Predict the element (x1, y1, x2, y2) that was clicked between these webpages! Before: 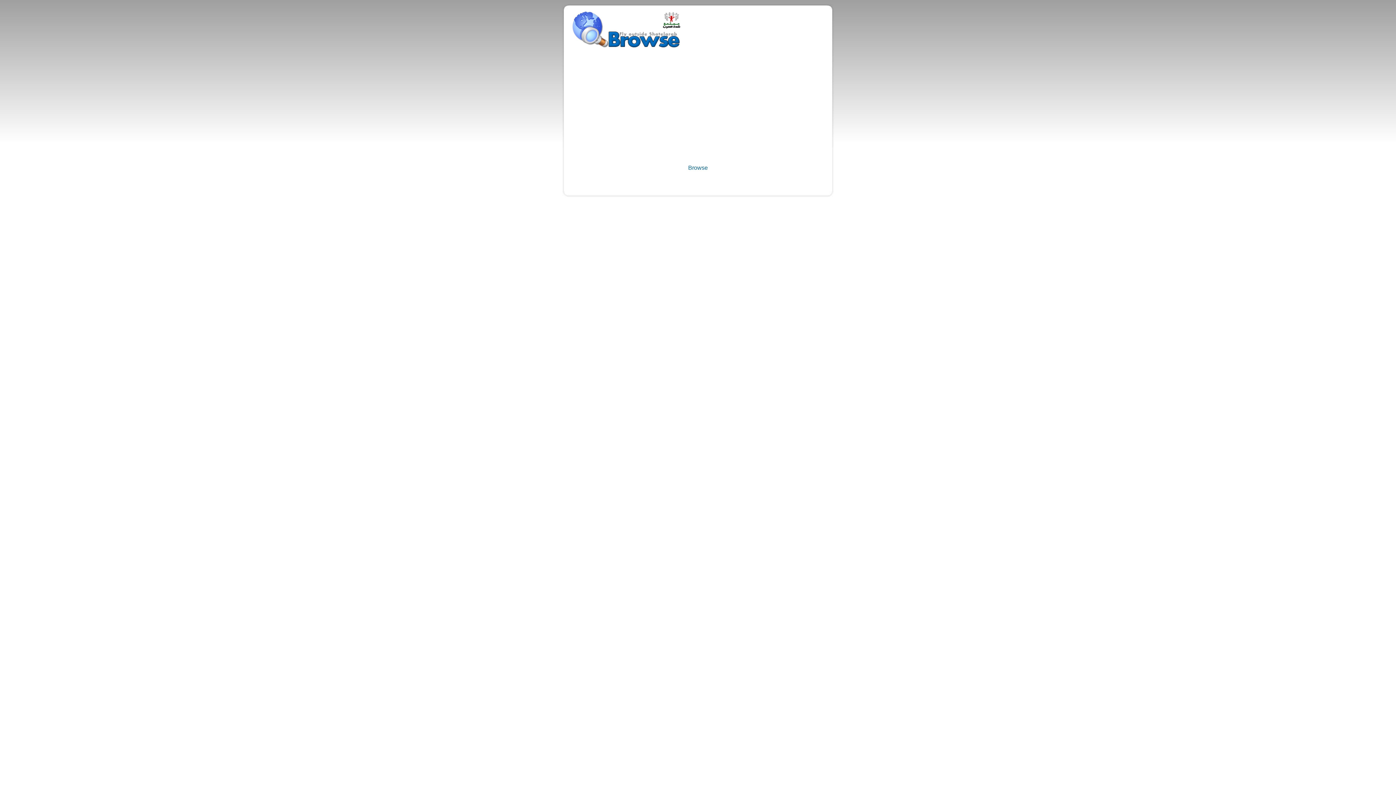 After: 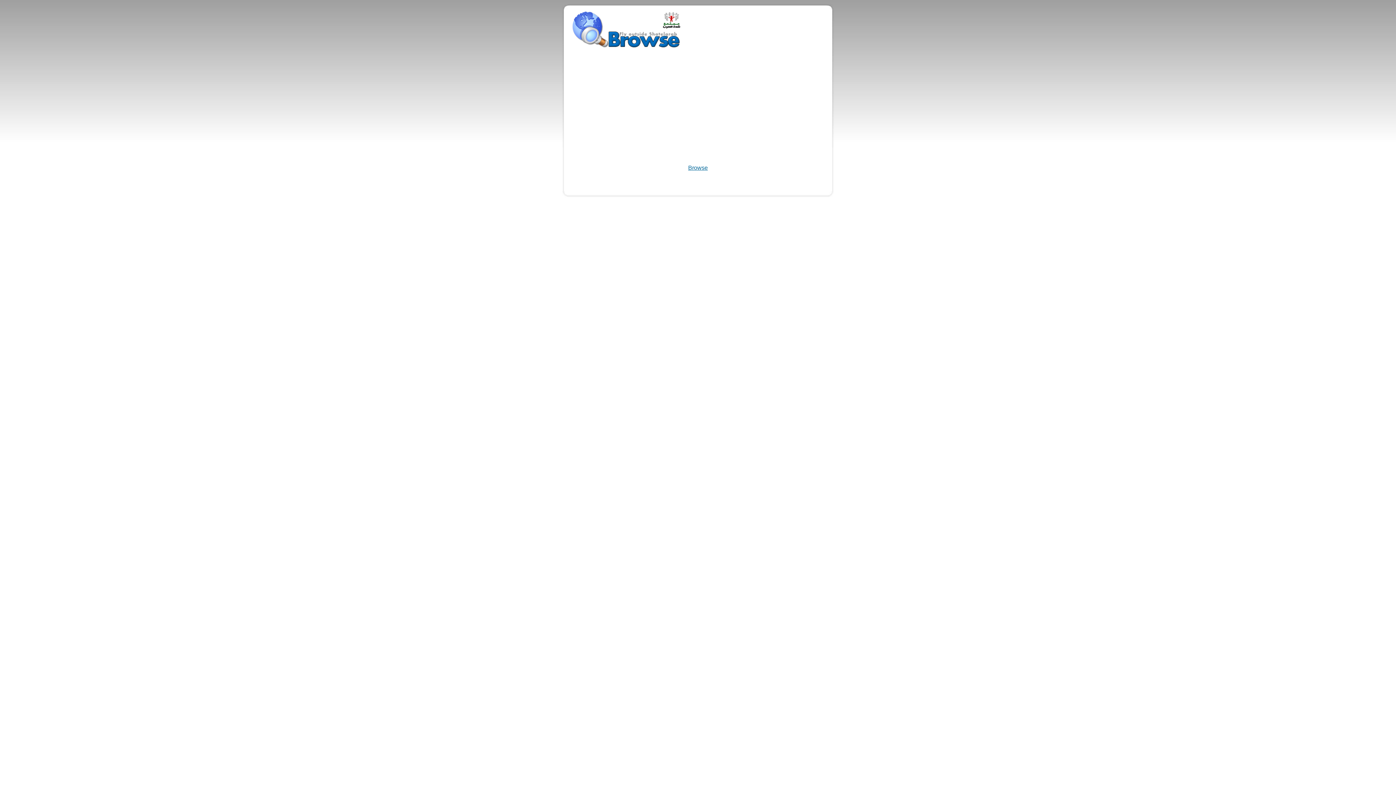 Action: label: Browse bbox: (688, 164, 708, 170)